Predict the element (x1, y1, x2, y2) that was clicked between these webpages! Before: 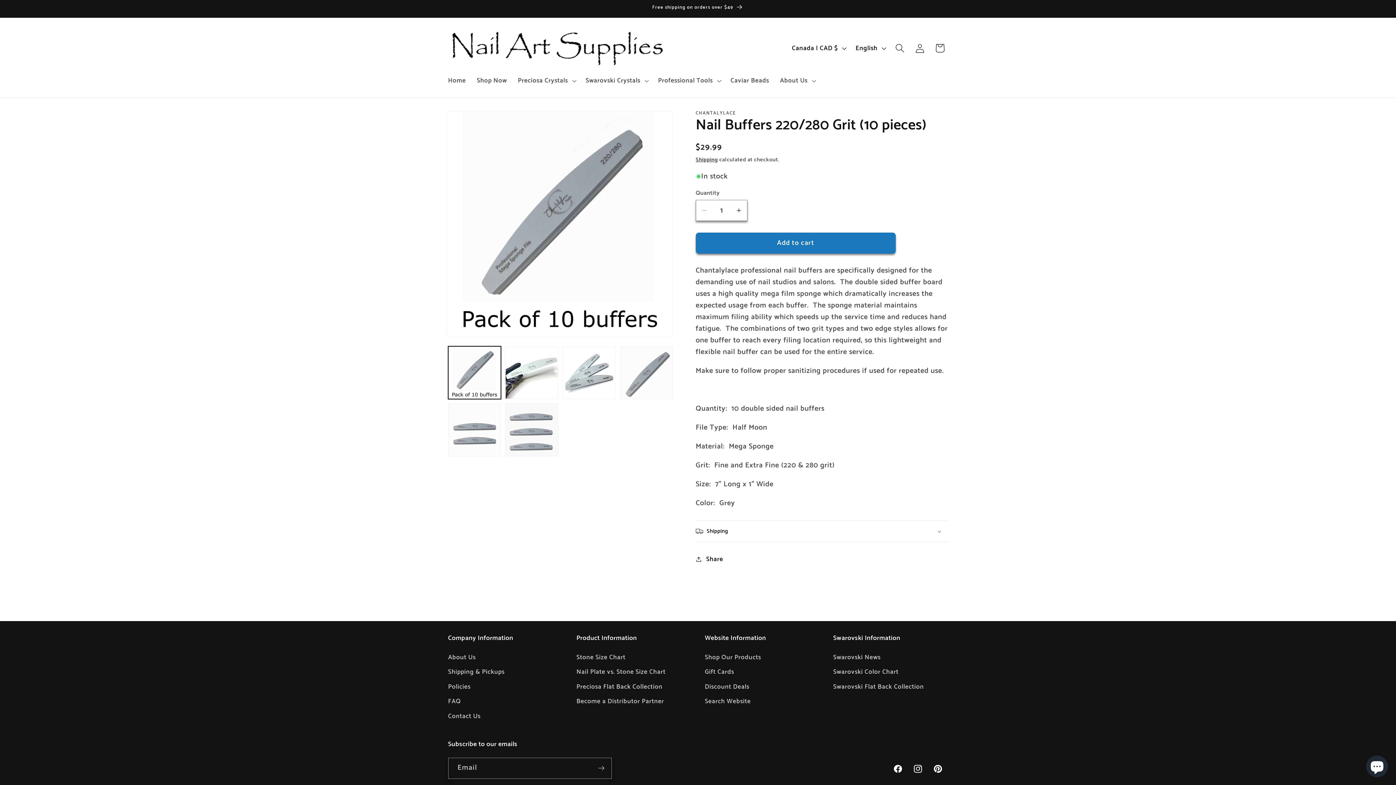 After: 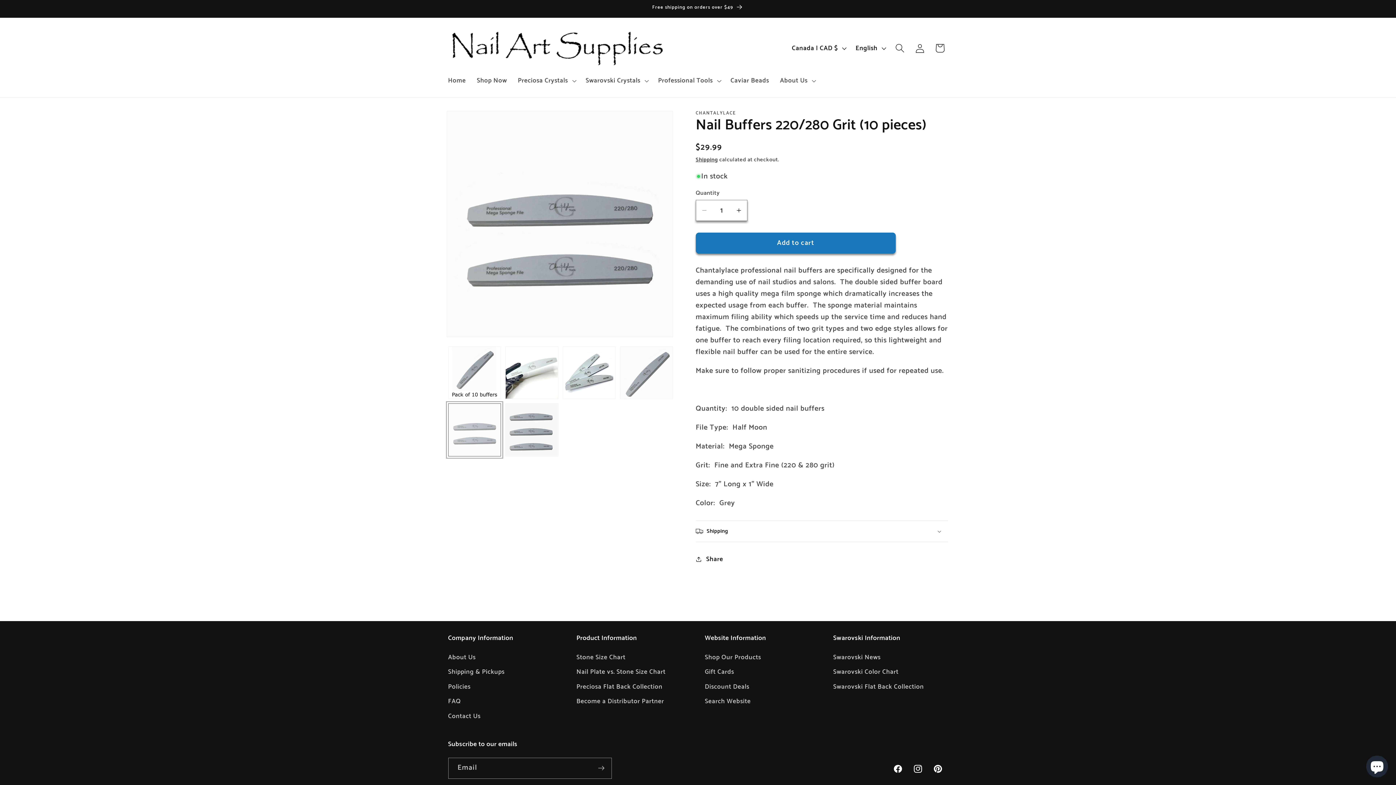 Action: label: Load image 5 in gallery view bbox: (448, 403, 501, 456)